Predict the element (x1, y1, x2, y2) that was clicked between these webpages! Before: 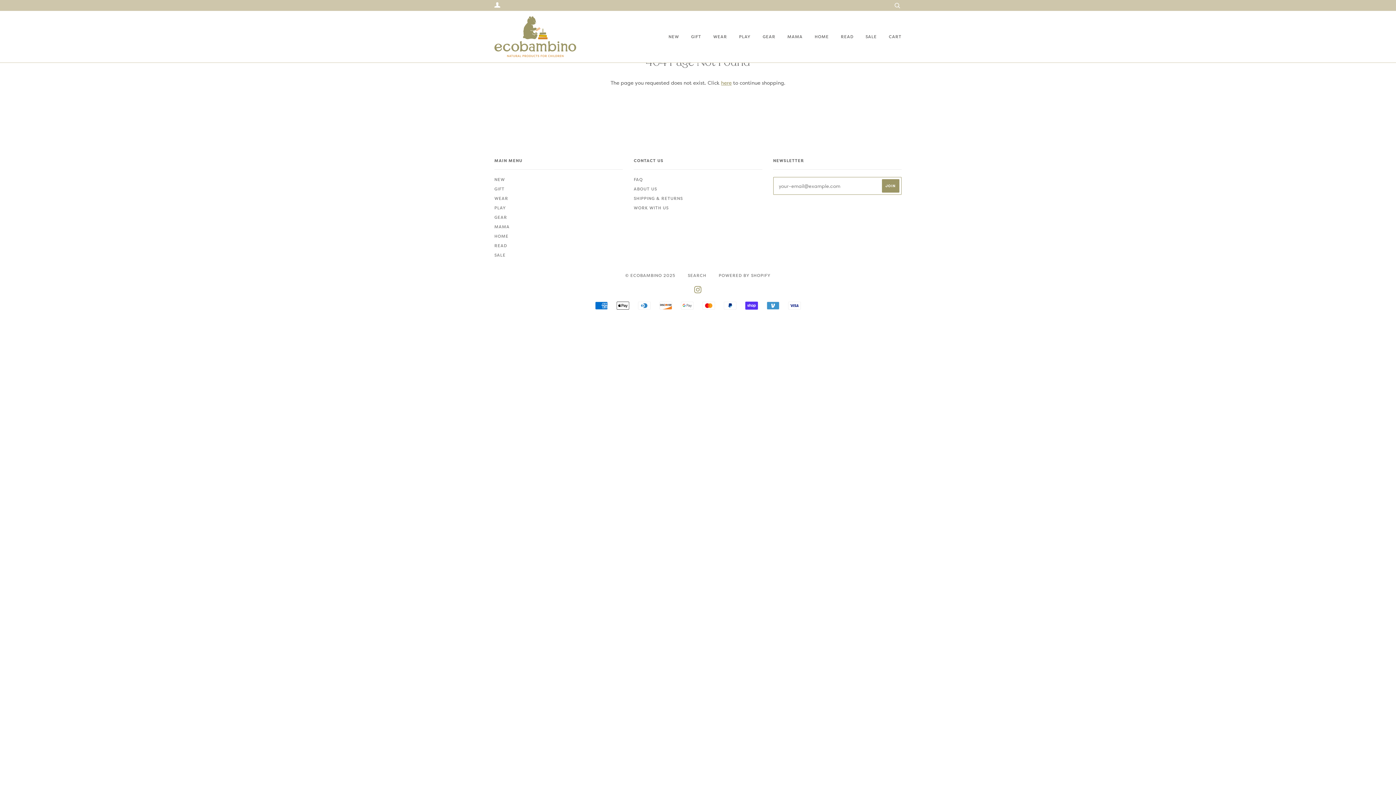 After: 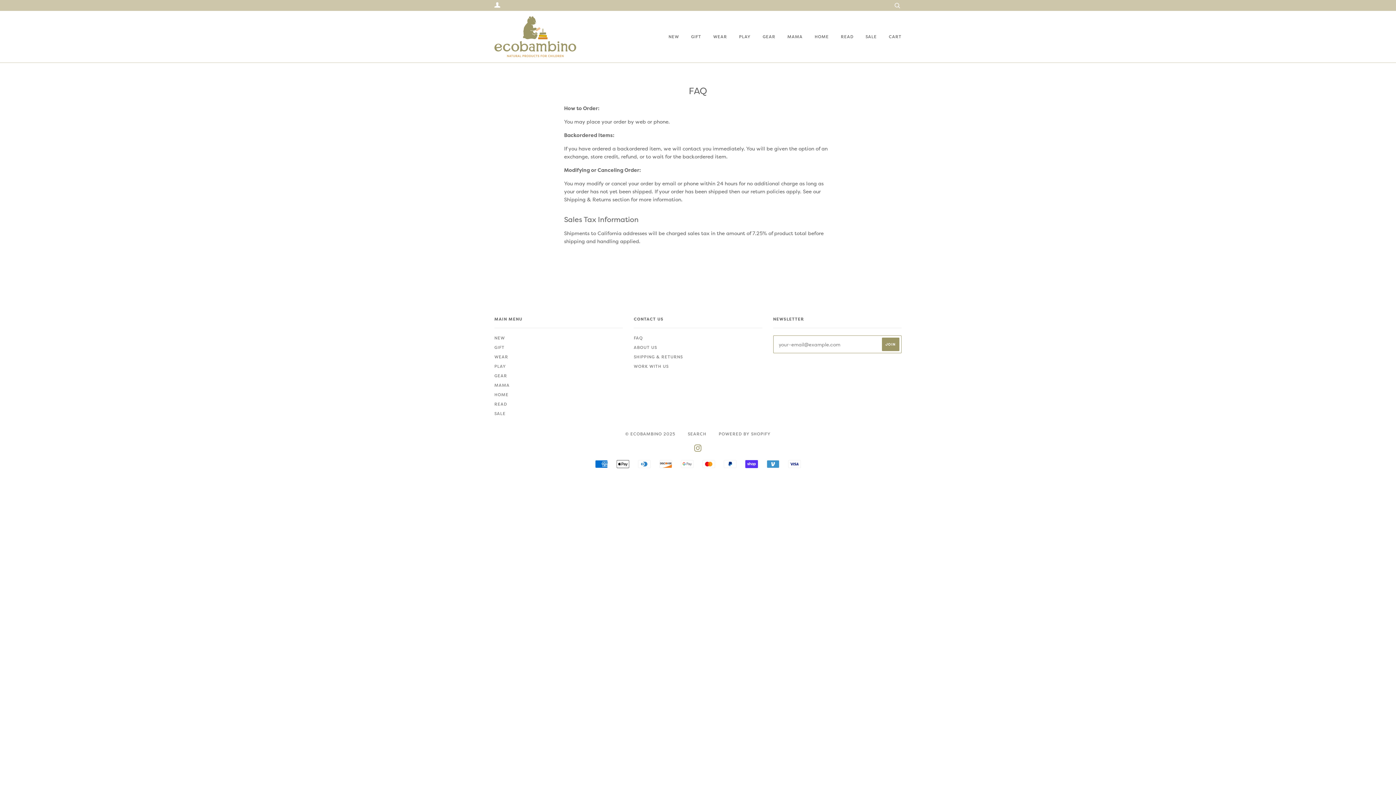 Action: bbox: (633, 176, 643, 182) label: FAQ